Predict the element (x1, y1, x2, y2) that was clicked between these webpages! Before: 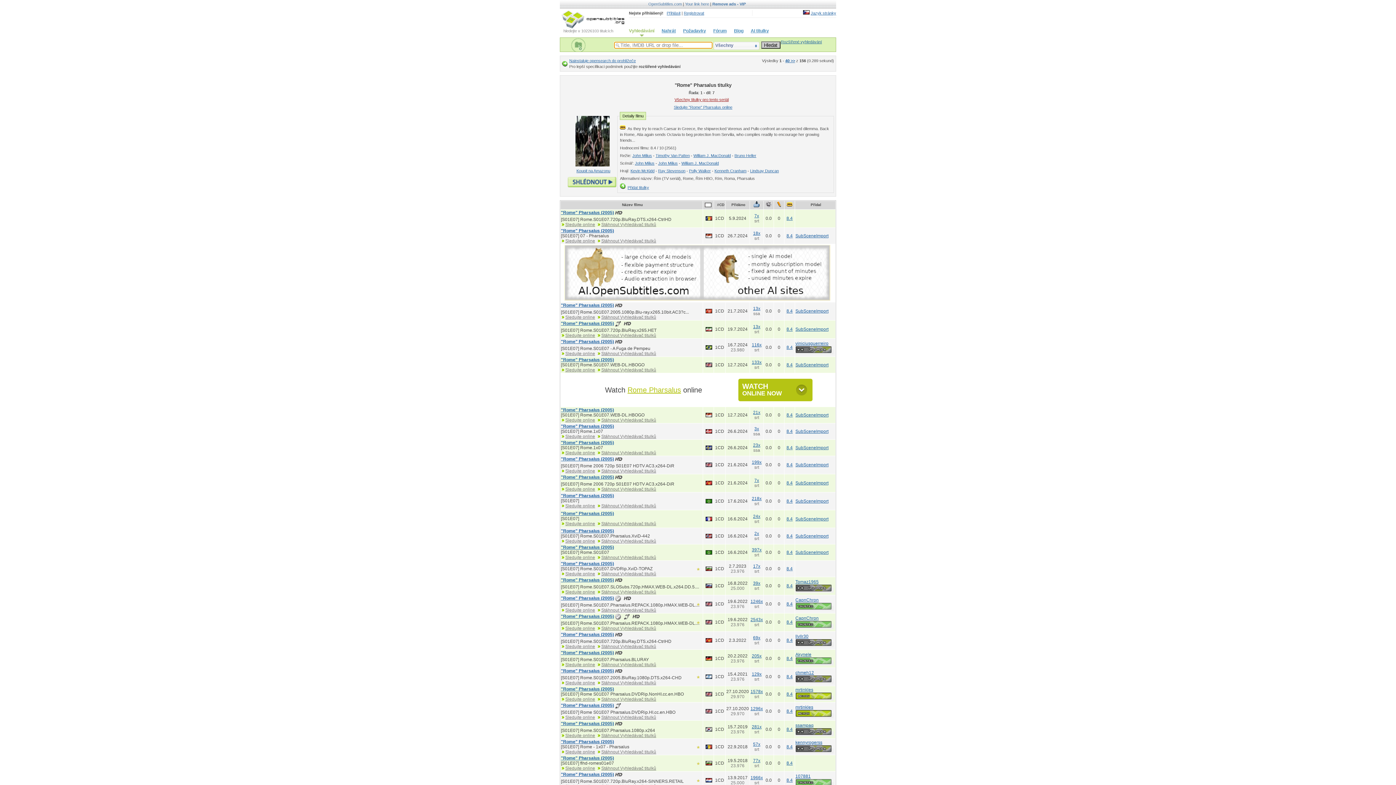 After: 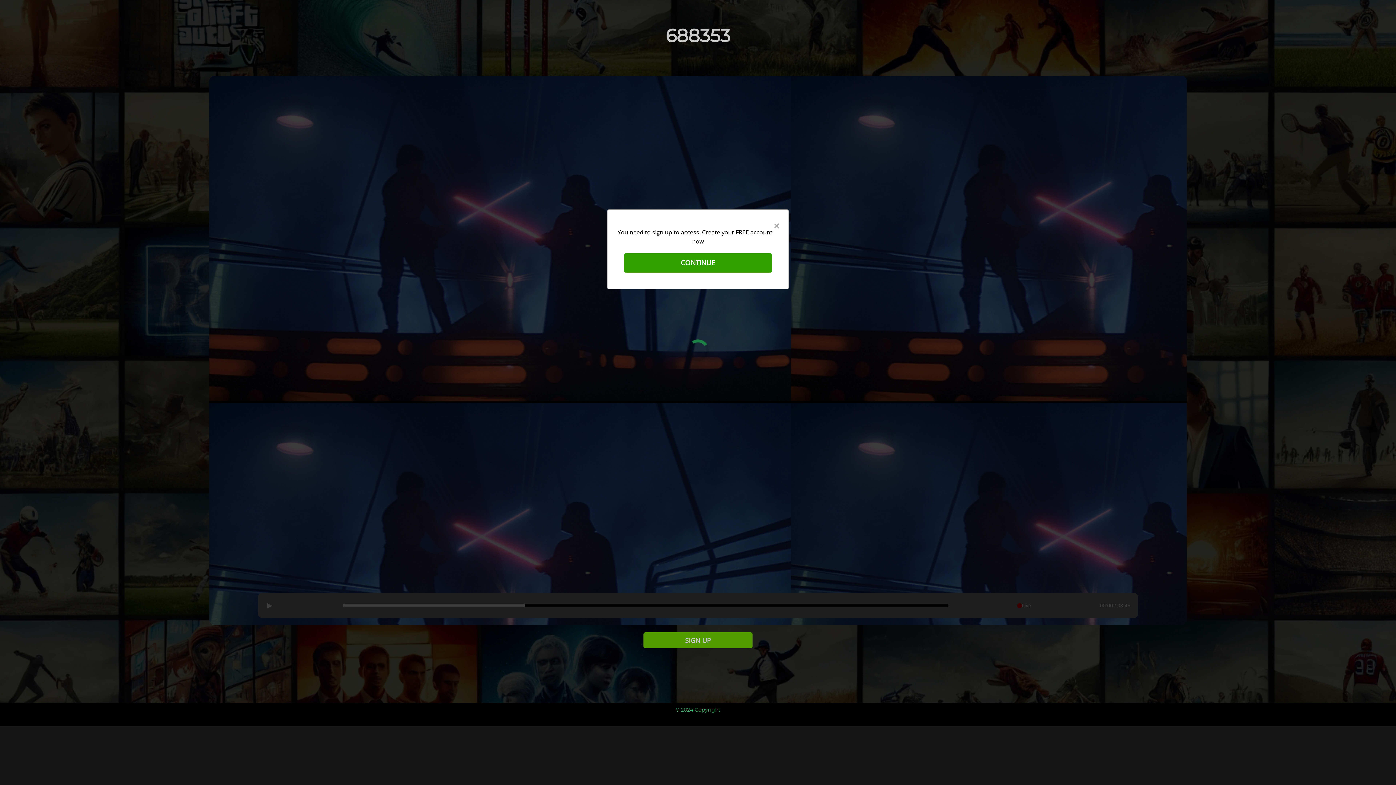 Action: label: Sledujte online bbox: (561, 608, 595, 613)